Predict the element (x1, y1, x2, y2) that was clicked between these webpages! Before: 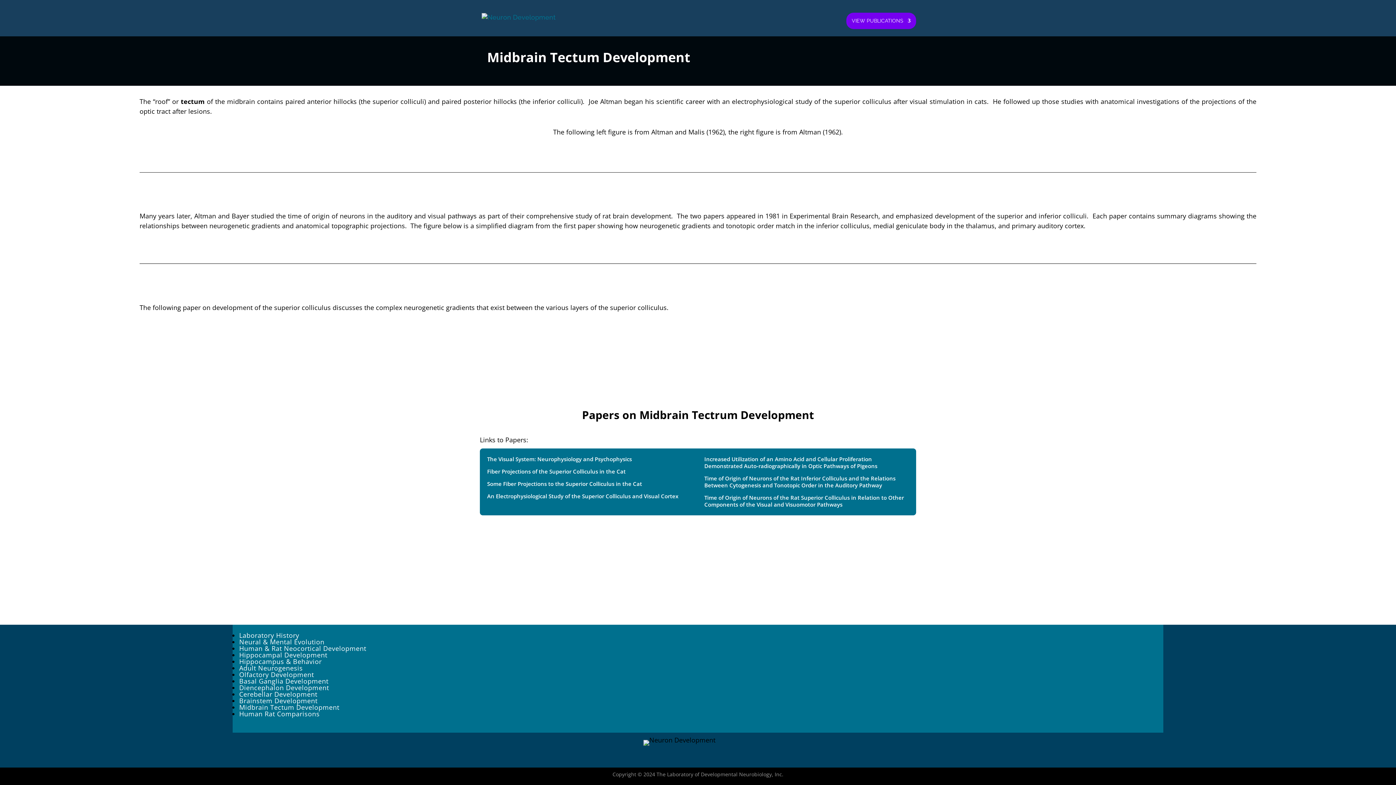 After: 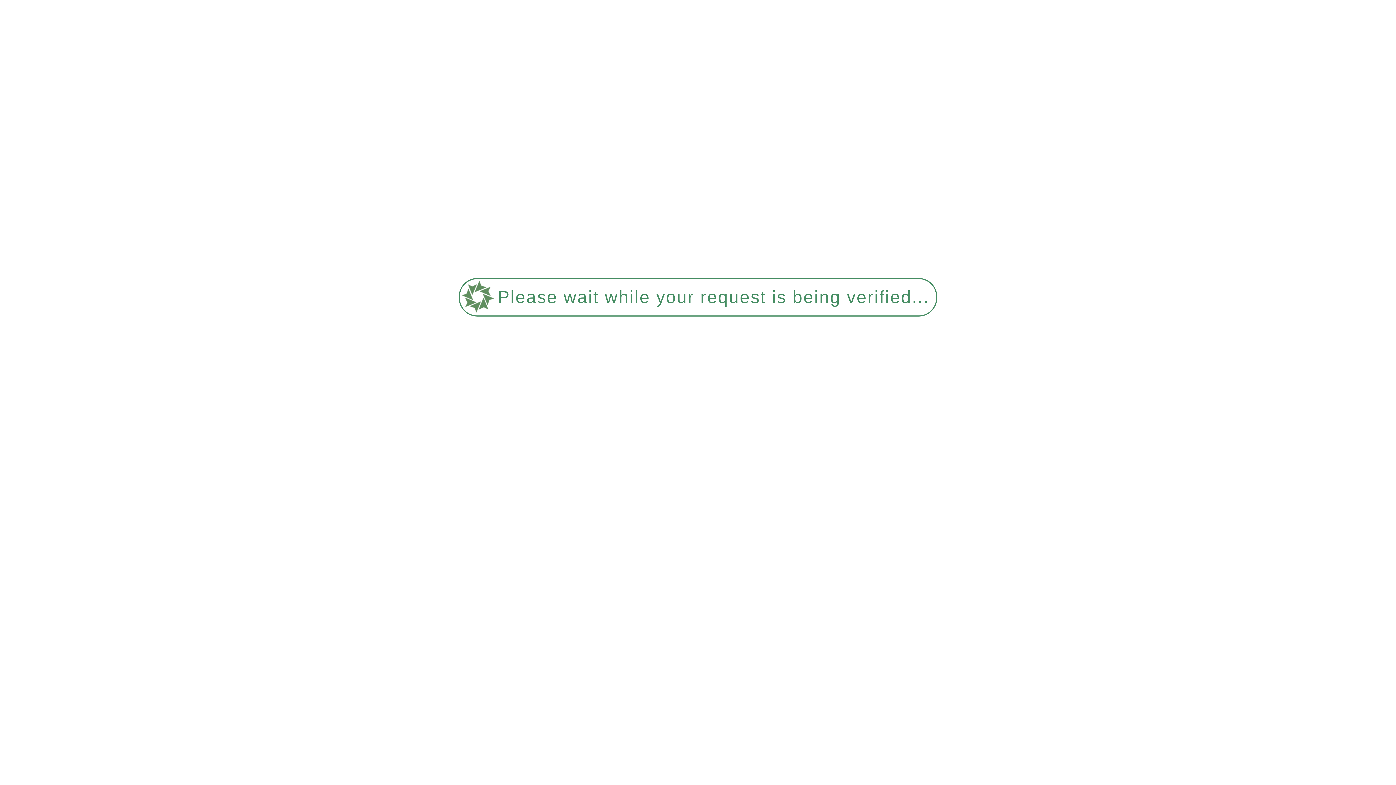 Action: bbox: (239, 690, 317, 699) label: Cerebellar Development